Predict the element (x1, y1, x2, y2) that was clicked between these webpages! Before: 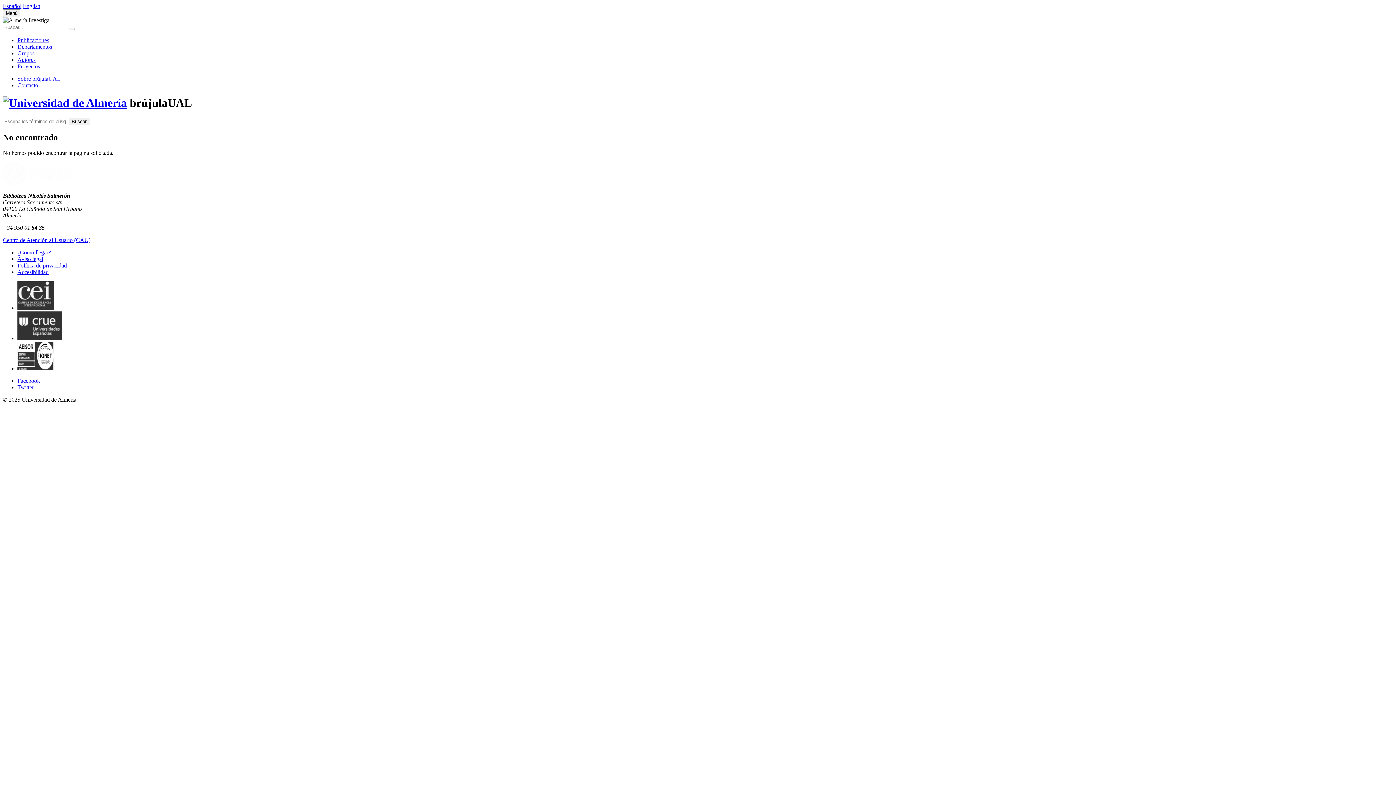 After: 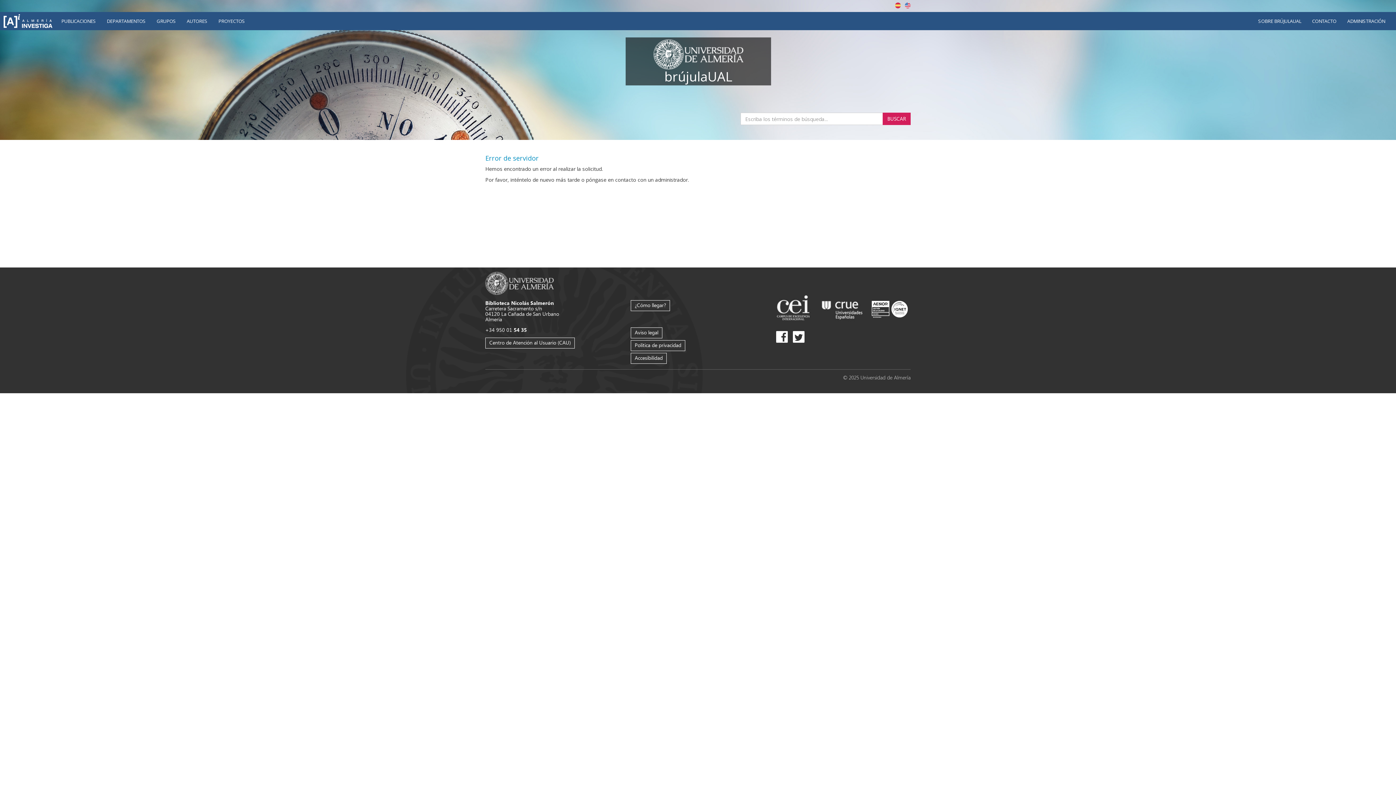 Action: bbox: (2, 2, 21, 9) label: Español